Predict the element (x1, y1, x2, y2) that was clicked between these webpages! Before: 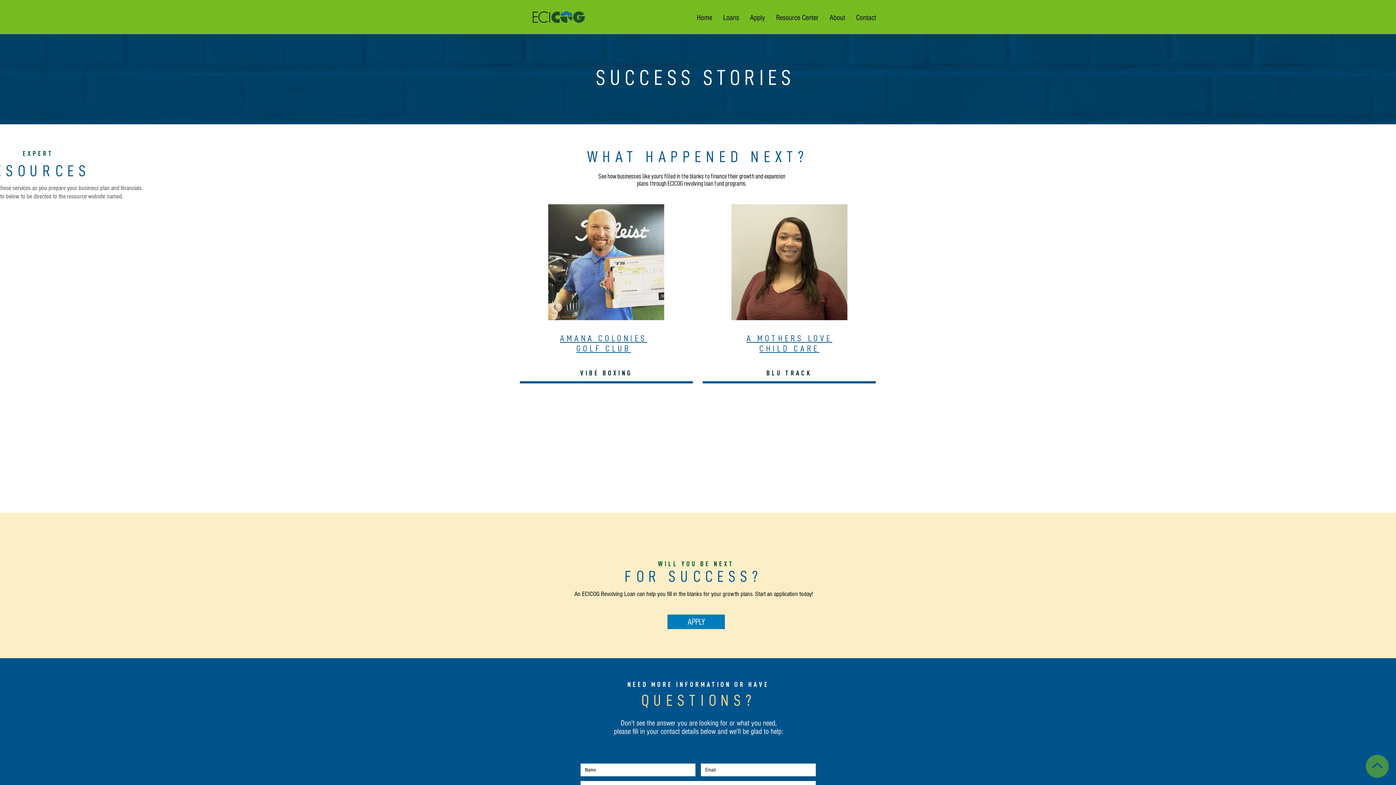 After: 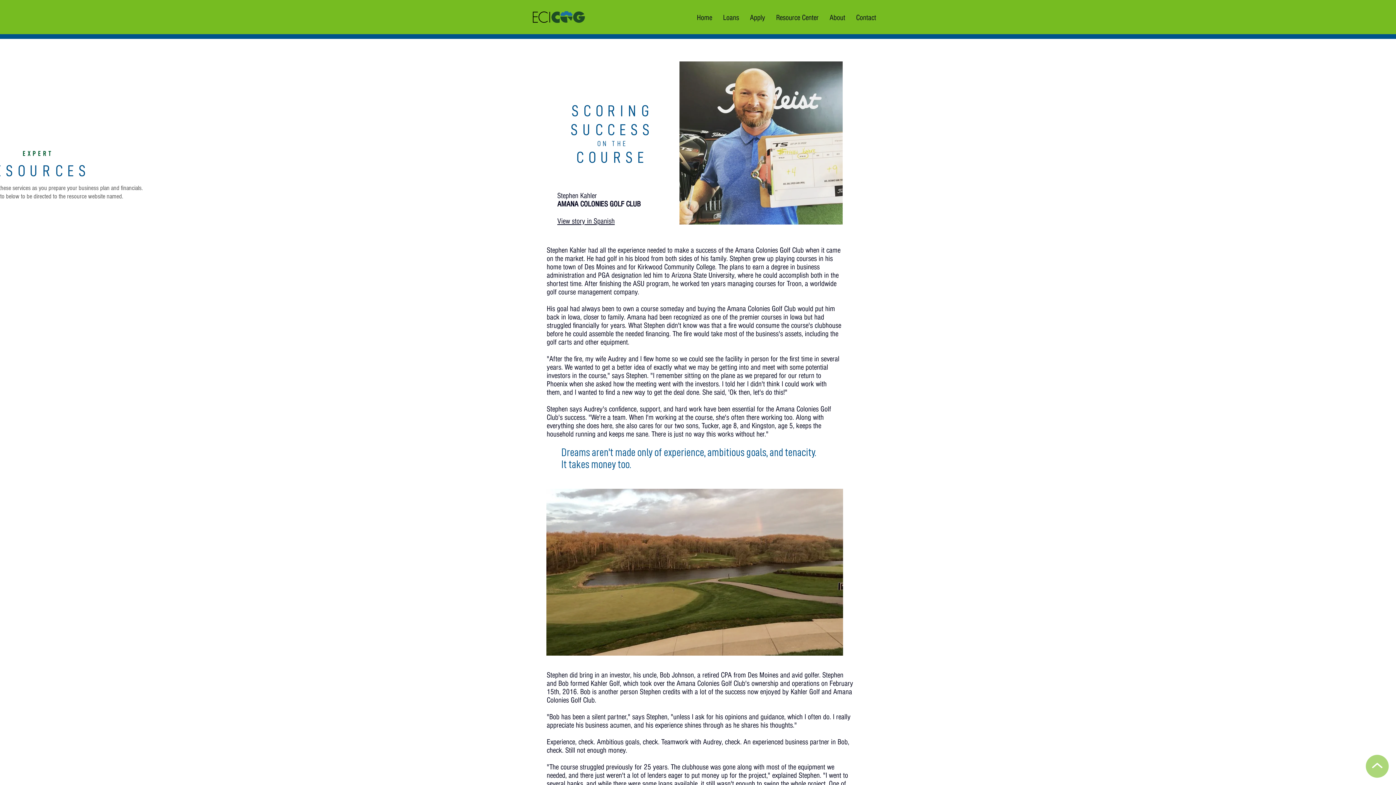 Action: bbox: (560, 334, 647, 342) label: AMANA COLONIES